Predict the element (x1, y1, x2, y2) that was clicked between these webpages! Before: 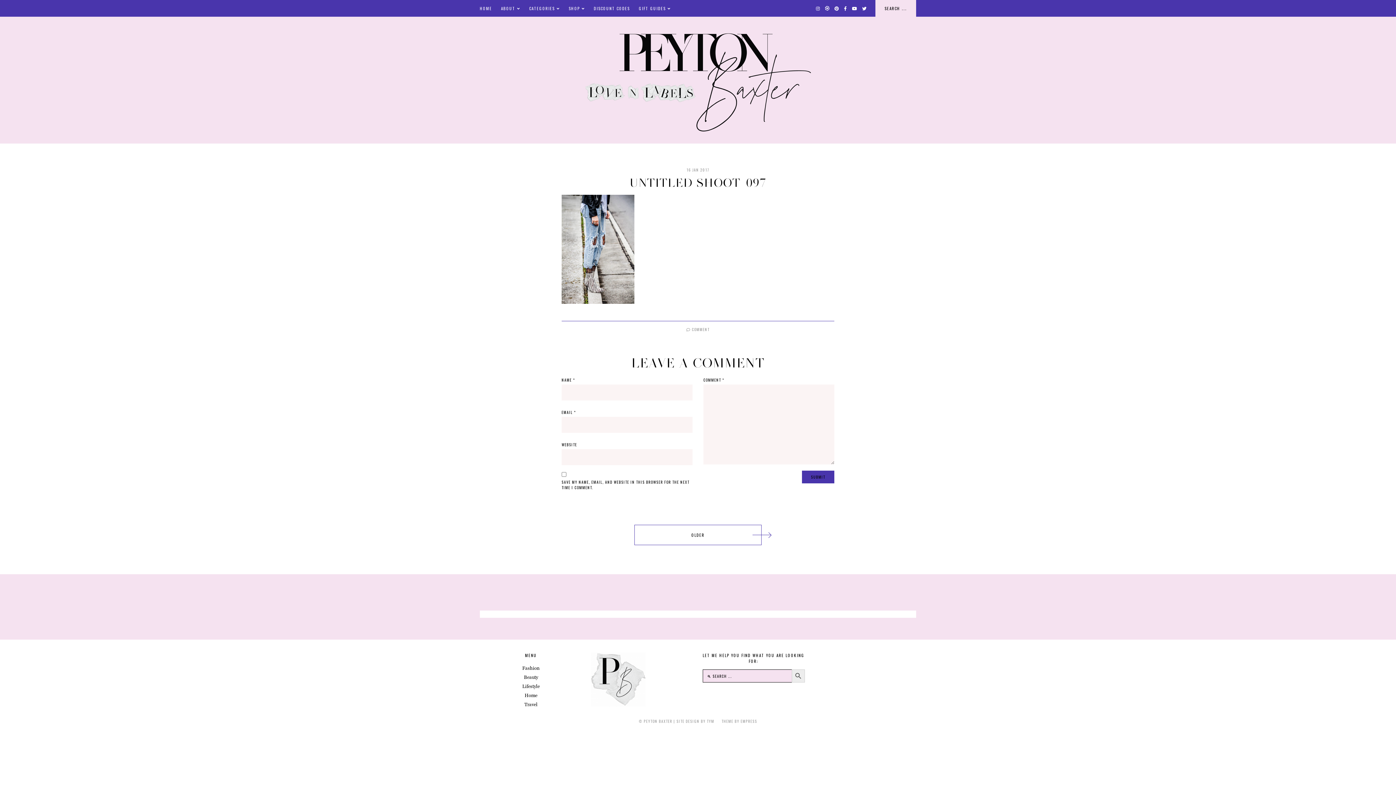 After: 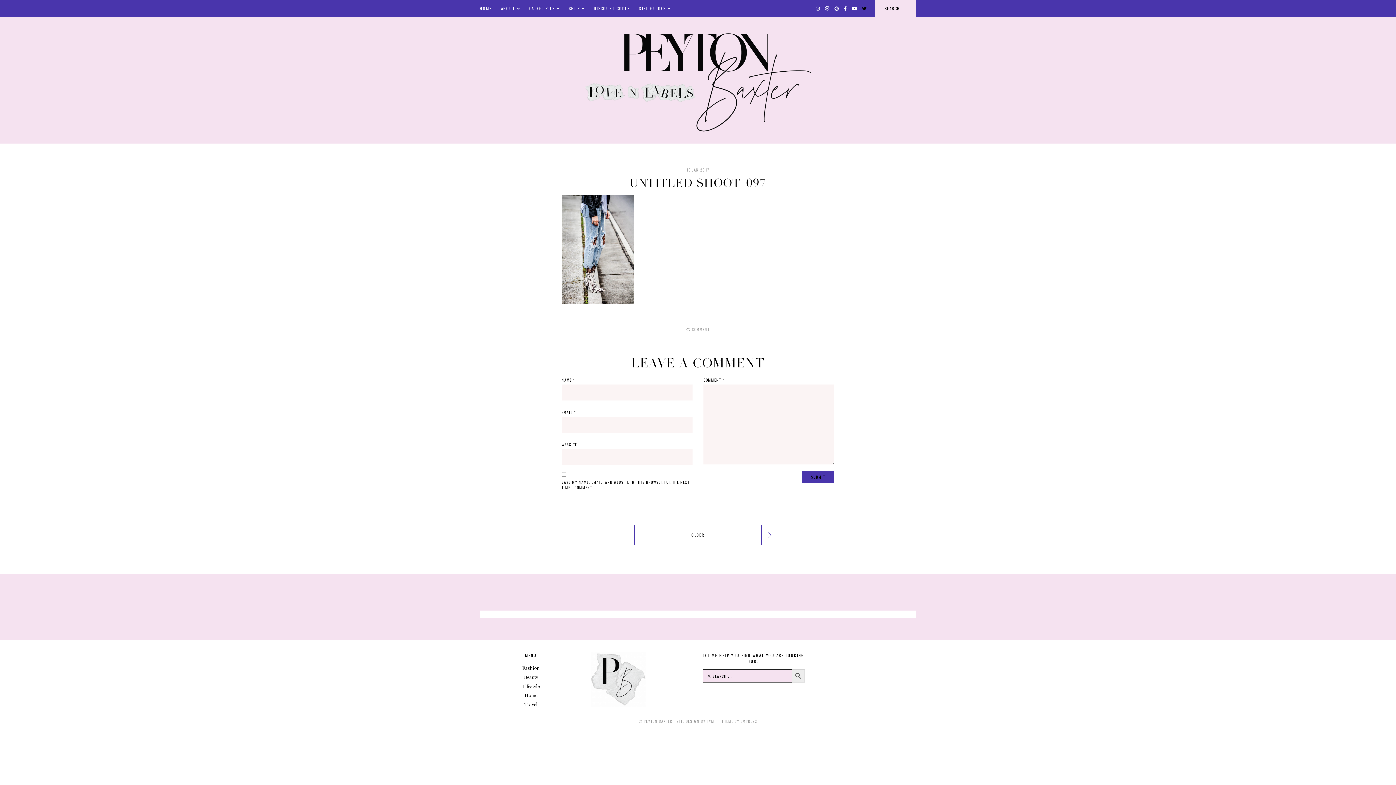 Action: bbox: (862, 4, 866, 12)